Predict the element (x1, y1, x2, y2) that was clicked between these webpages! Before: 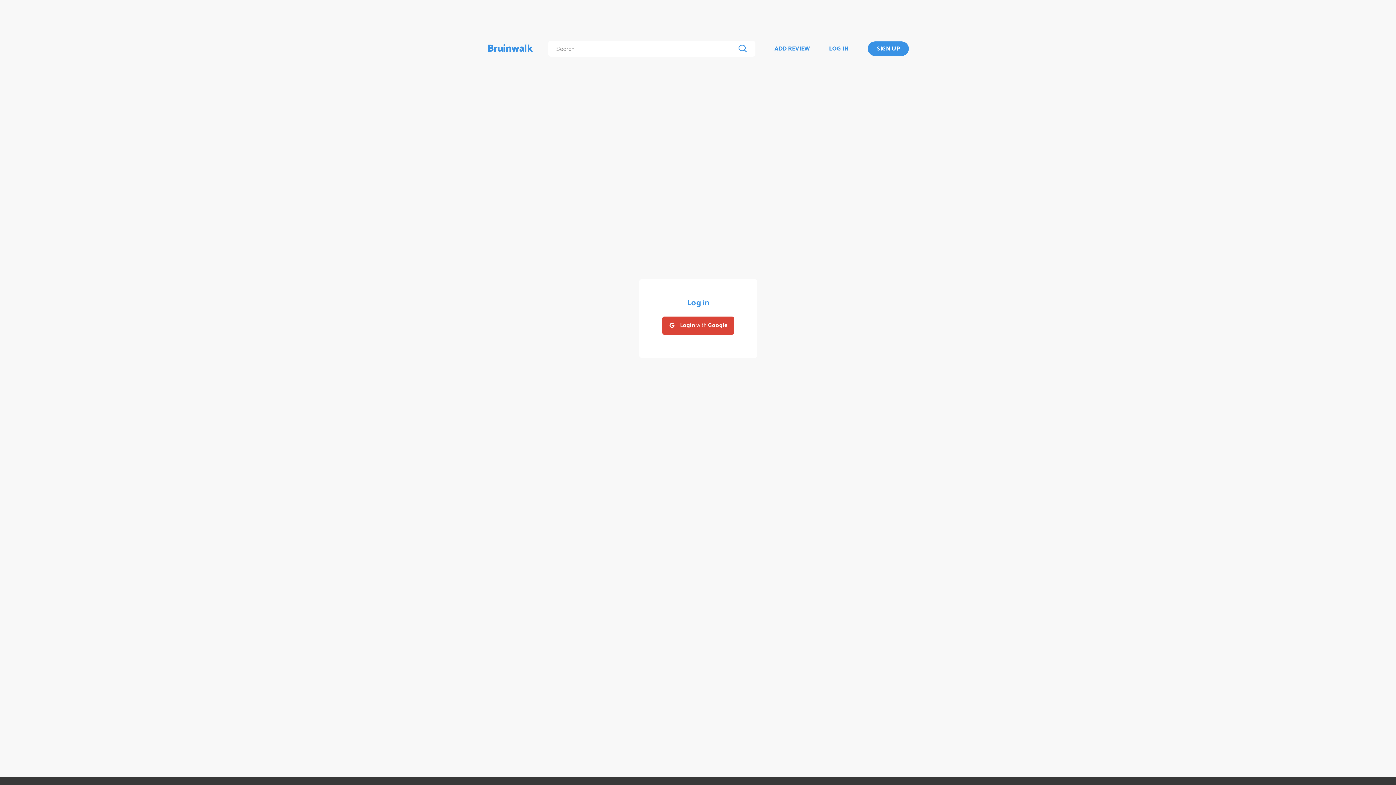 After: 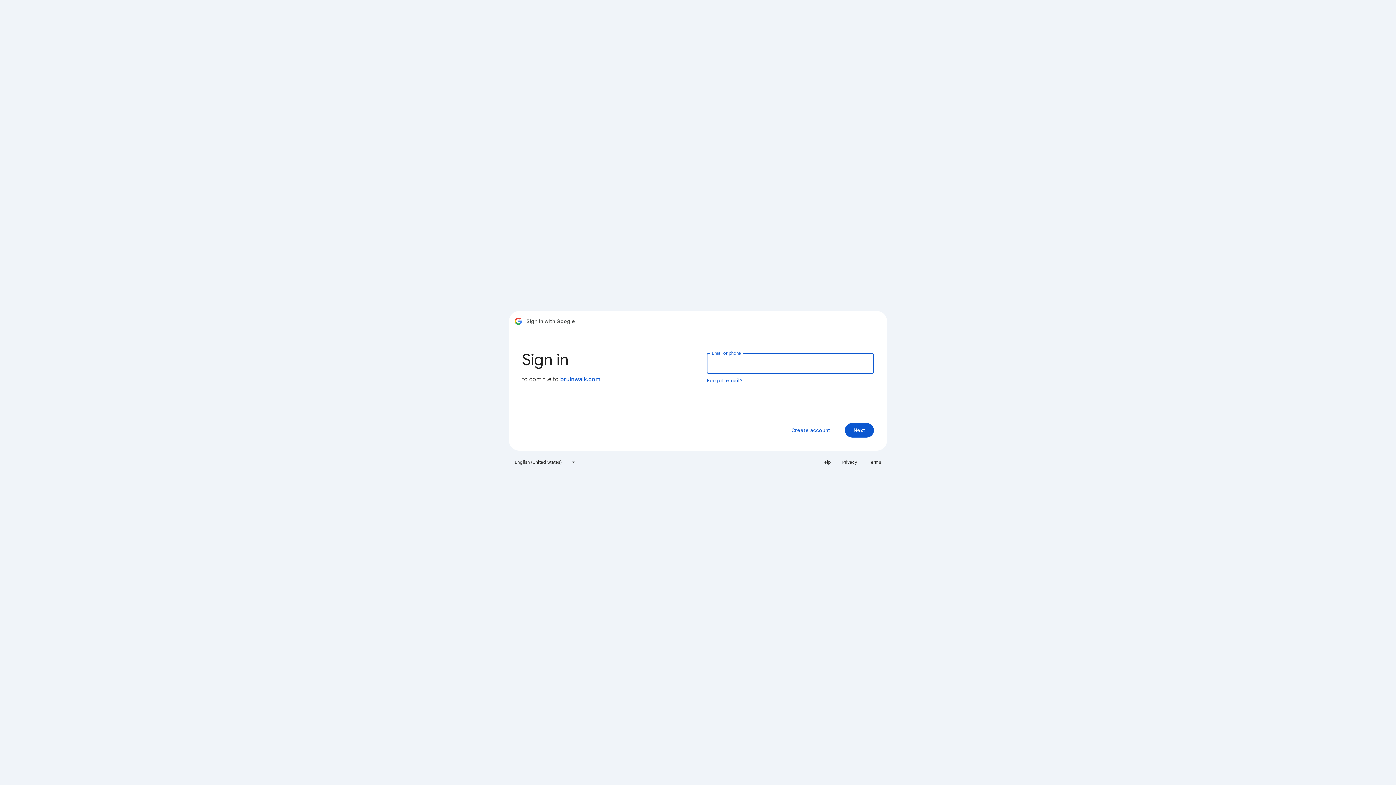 Action: bbox: (662, 316, 734, 334) label: Login with Google